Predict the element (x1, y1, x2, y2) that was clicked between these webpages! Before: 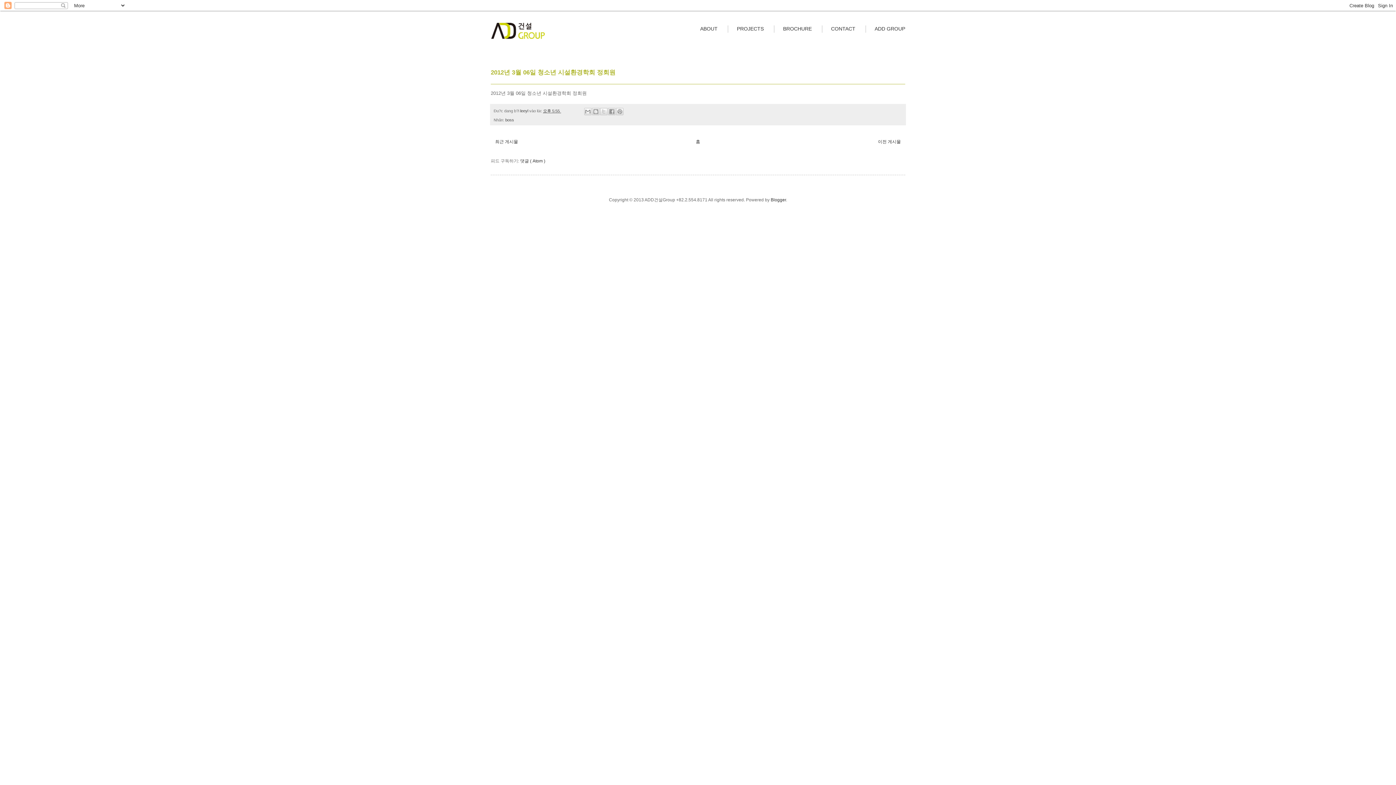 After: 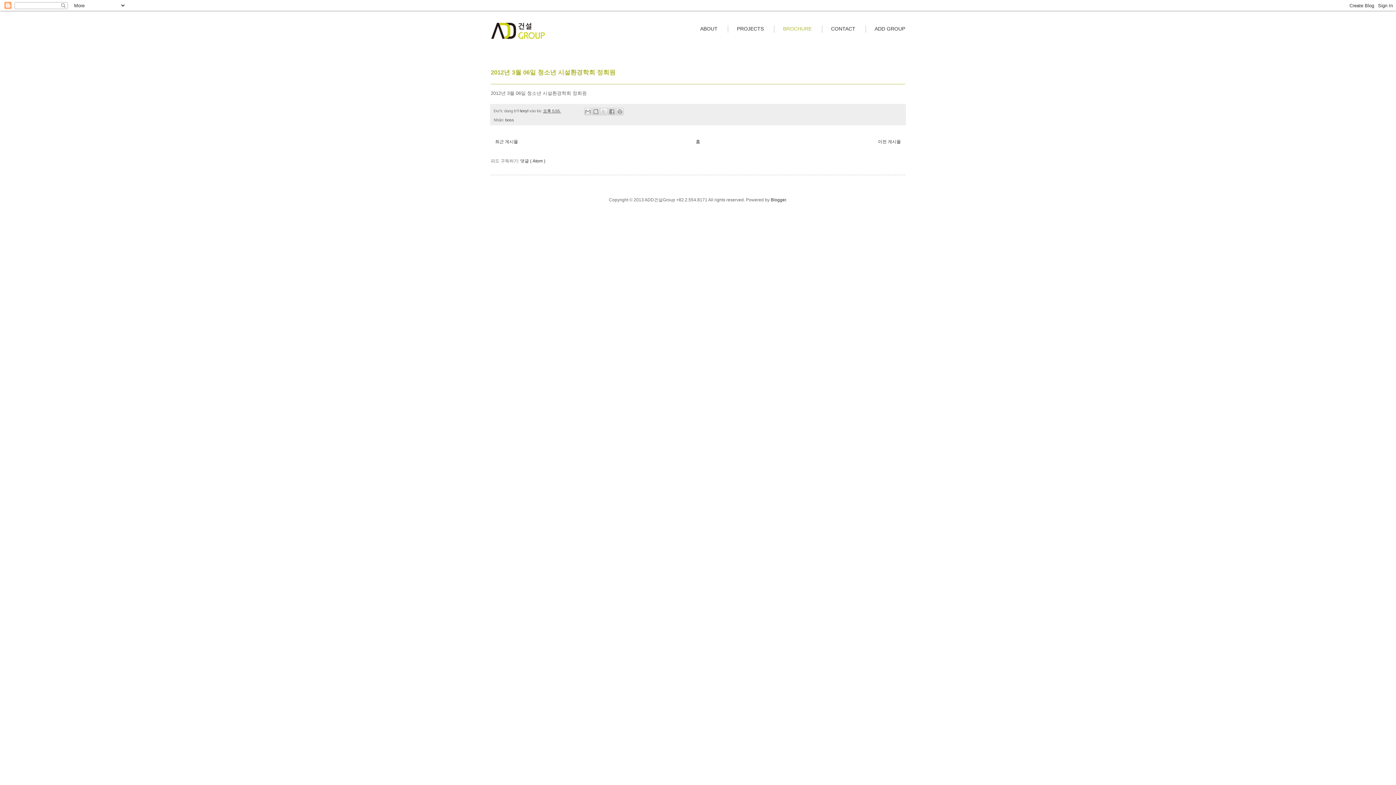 Action: label: BROCHURE bbox: (783, 25, 812, 32)